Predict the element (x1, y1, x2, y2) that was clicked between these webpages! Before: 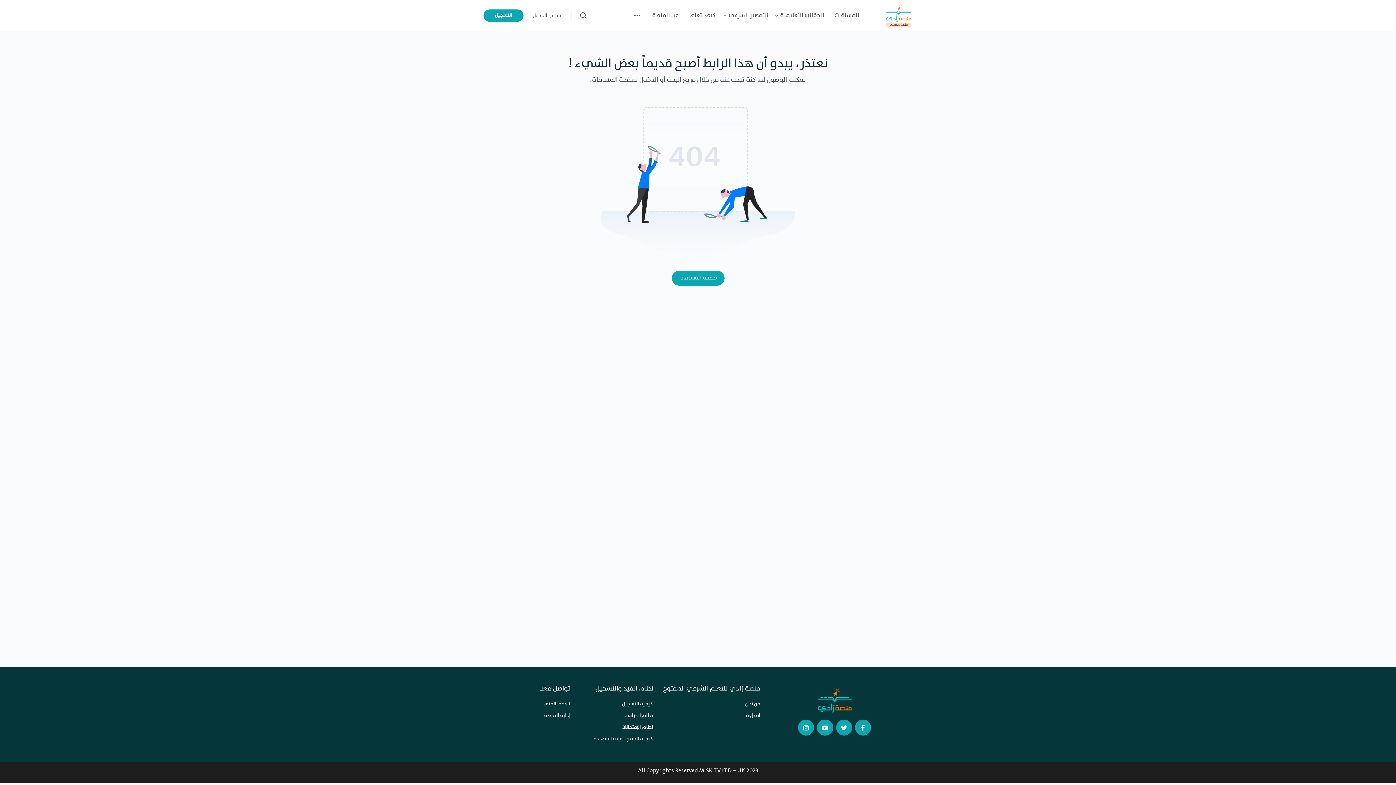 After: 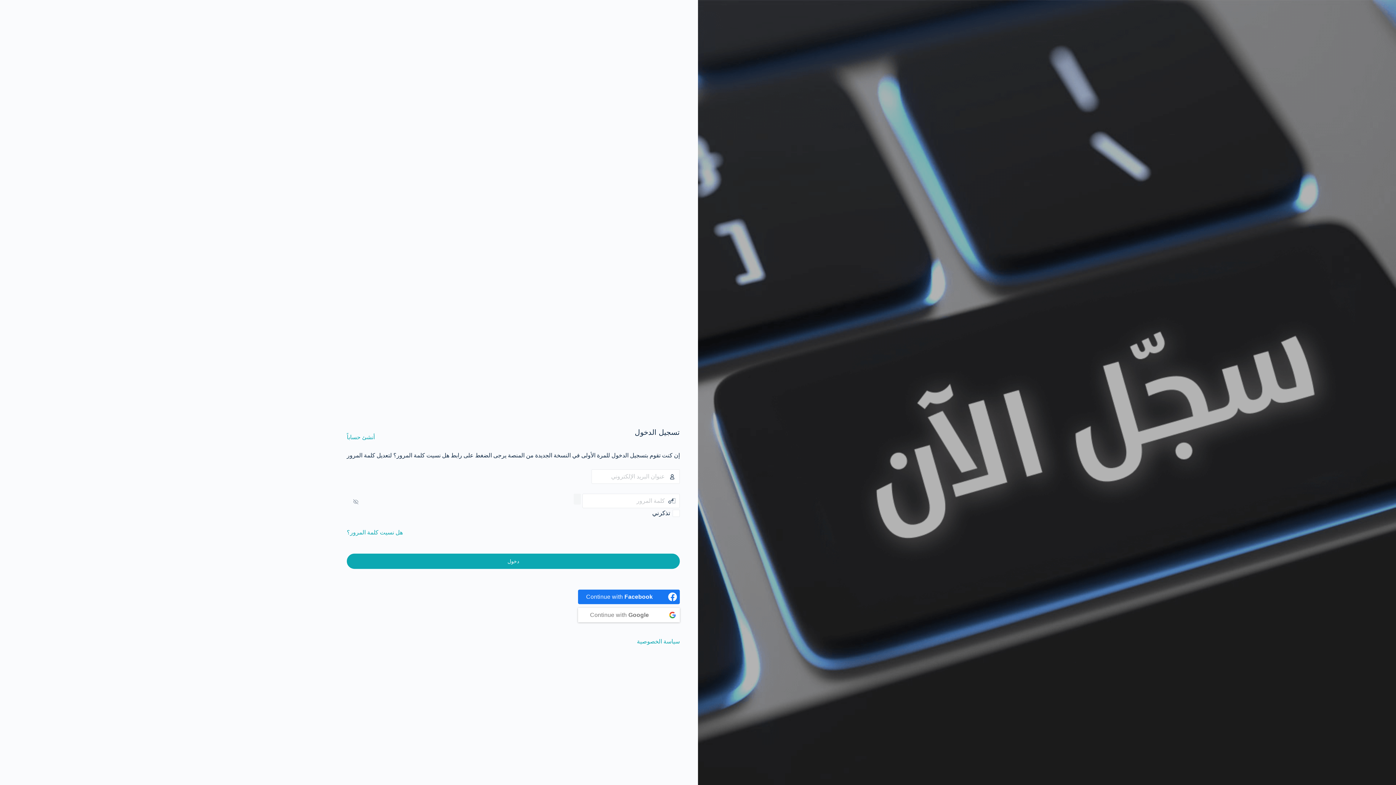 Action: label: تسجيل الدخول bbox: (528, 9, 566, 21)